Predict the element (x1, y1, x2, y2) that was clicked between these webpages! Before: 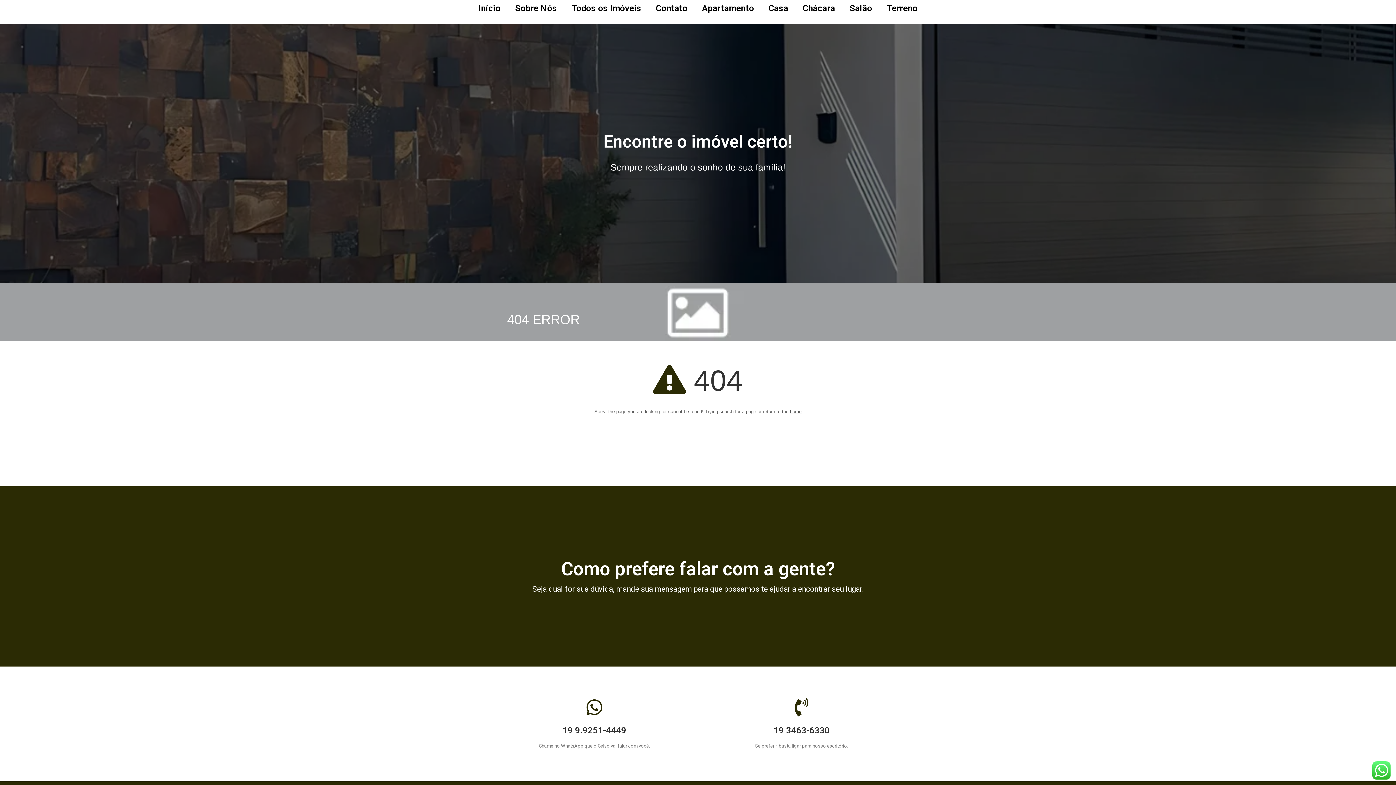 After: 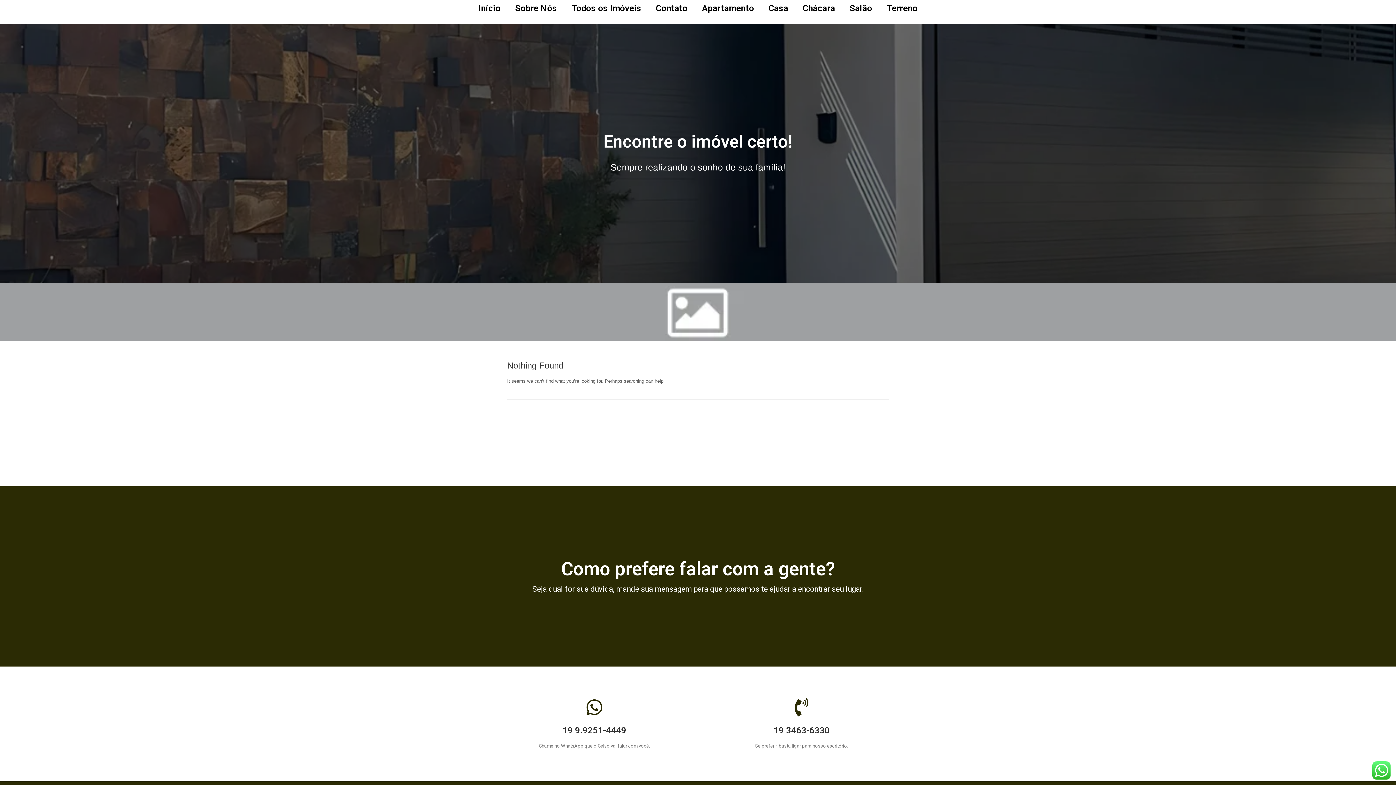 Action: label: Terreno bbox: (879, 0, 925, 16)